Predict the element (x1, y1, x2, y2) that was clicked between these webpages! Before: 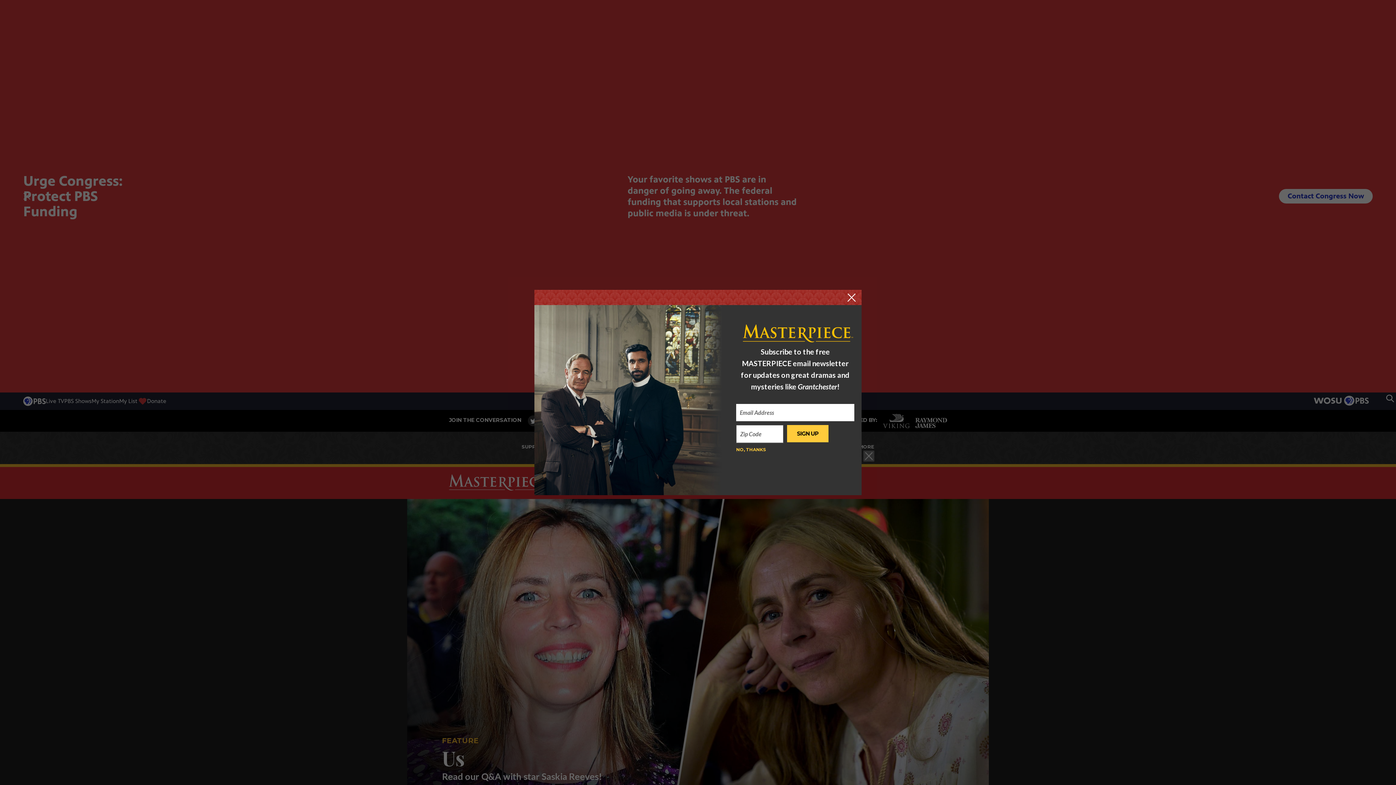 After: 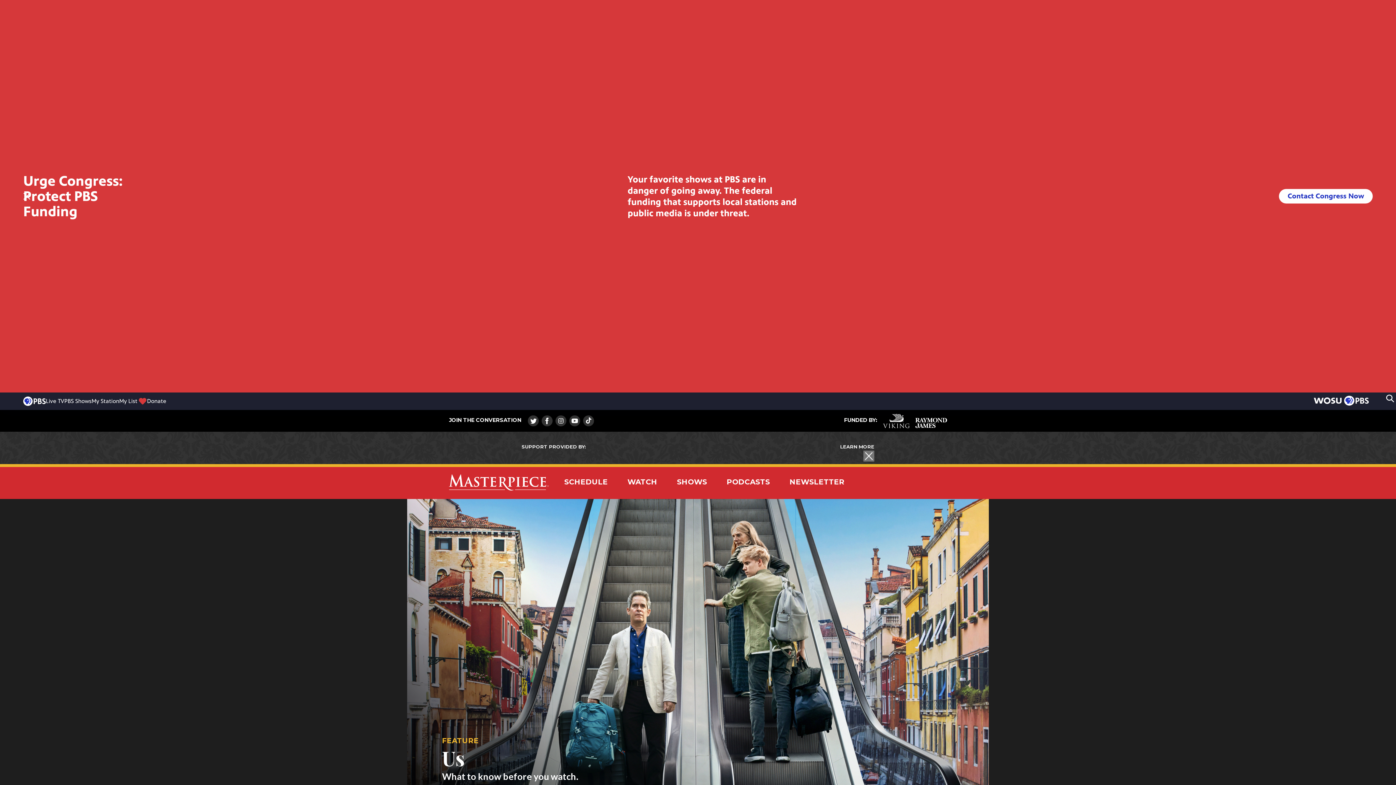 Action: bbox: (736, 446, 766, 453) label: NO, THANKS